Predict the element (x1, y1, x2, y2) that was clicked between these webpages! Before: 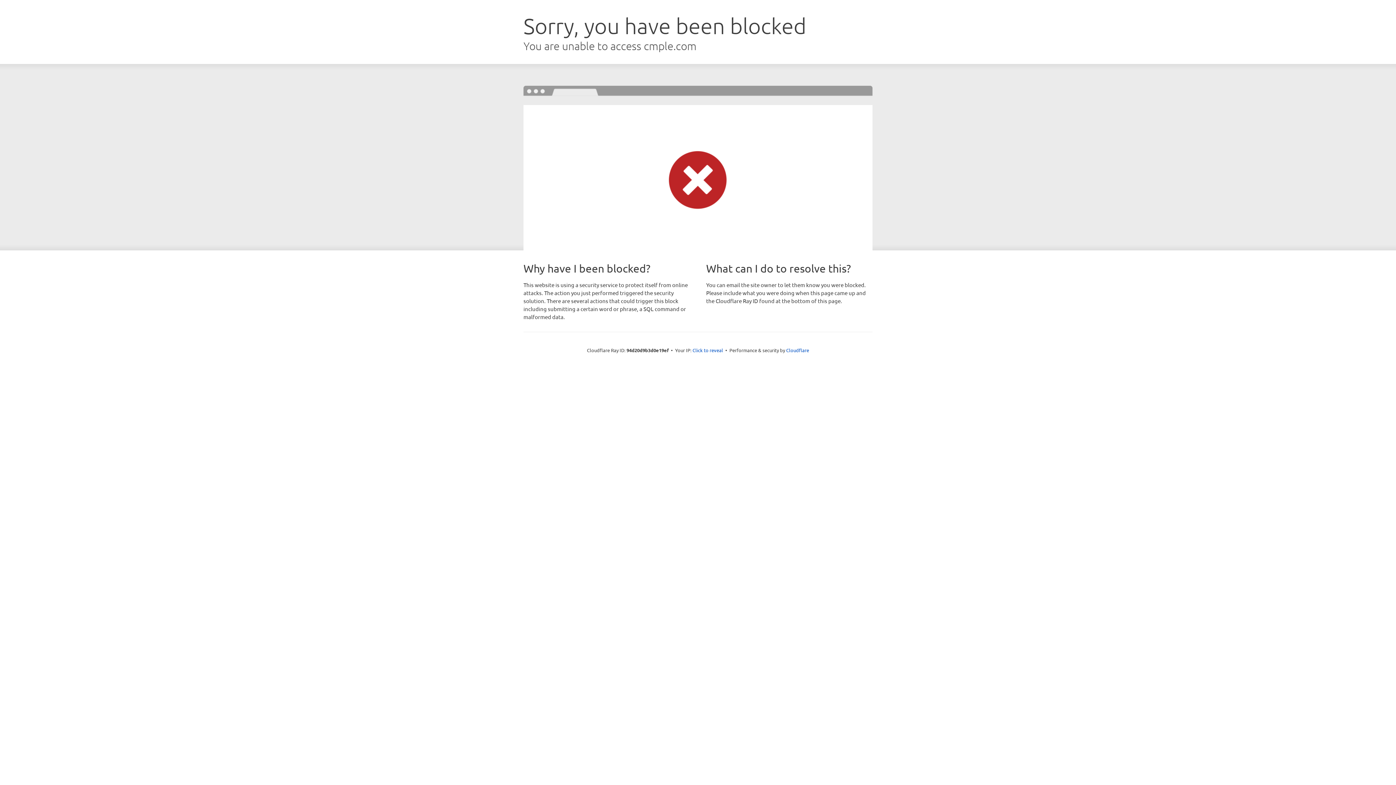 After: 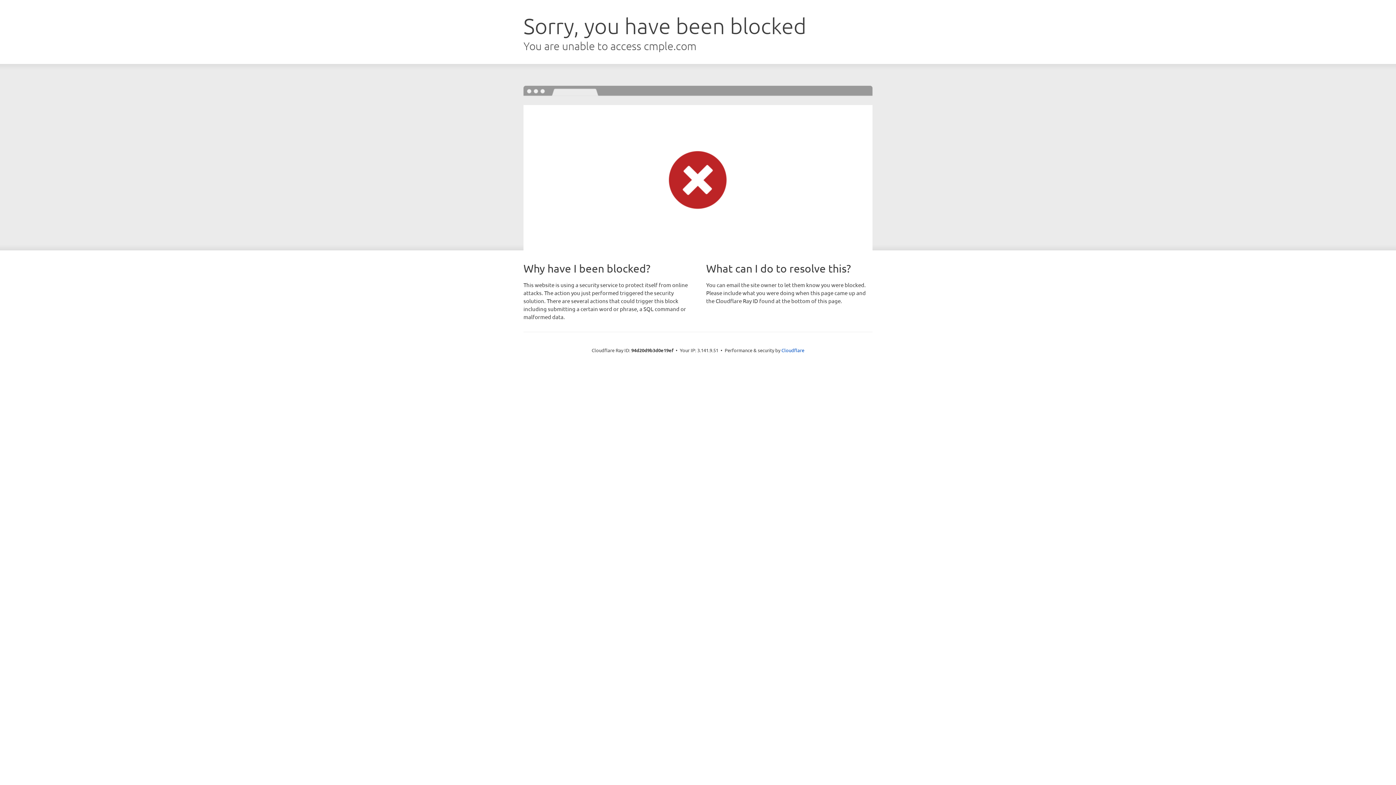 Action: bbox: (692, 346, 723, 353) label: Click to reveal